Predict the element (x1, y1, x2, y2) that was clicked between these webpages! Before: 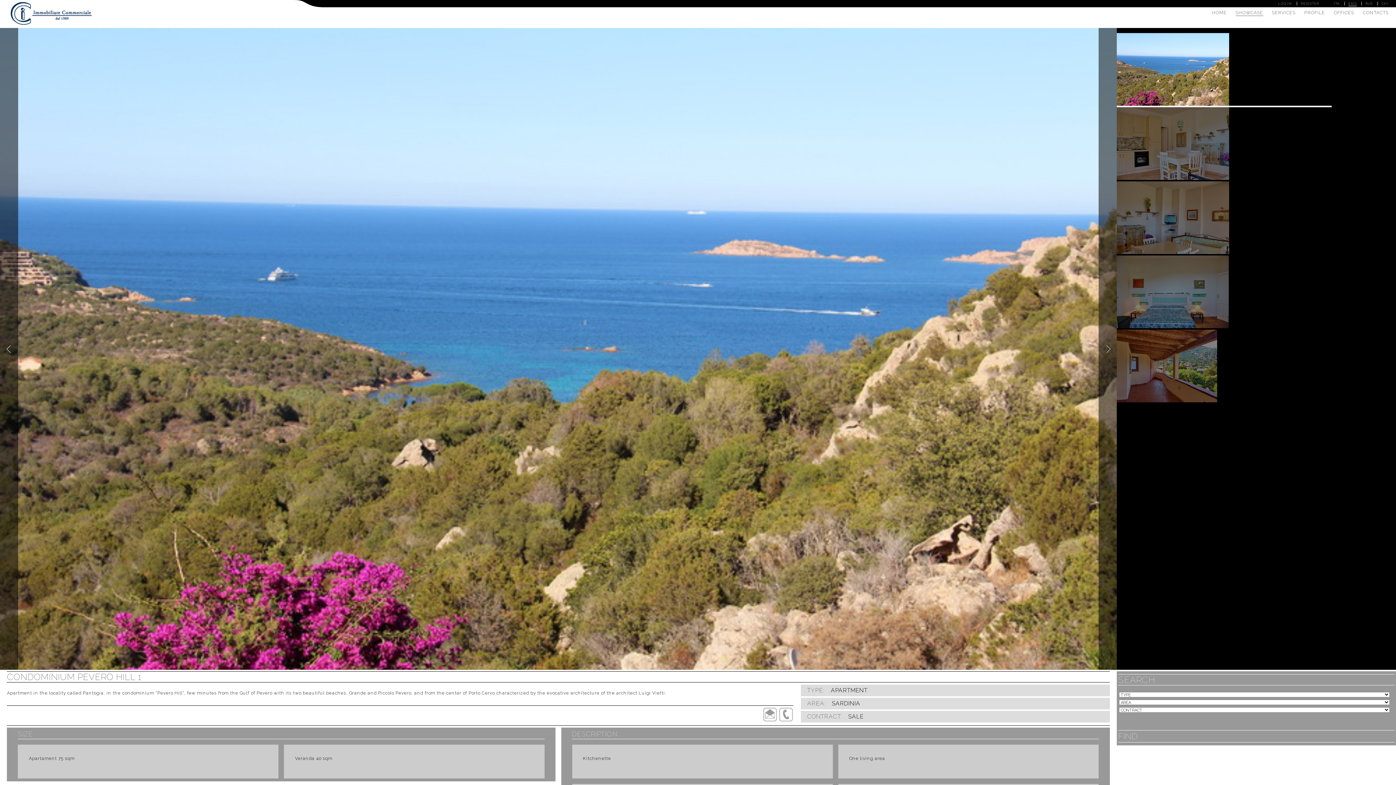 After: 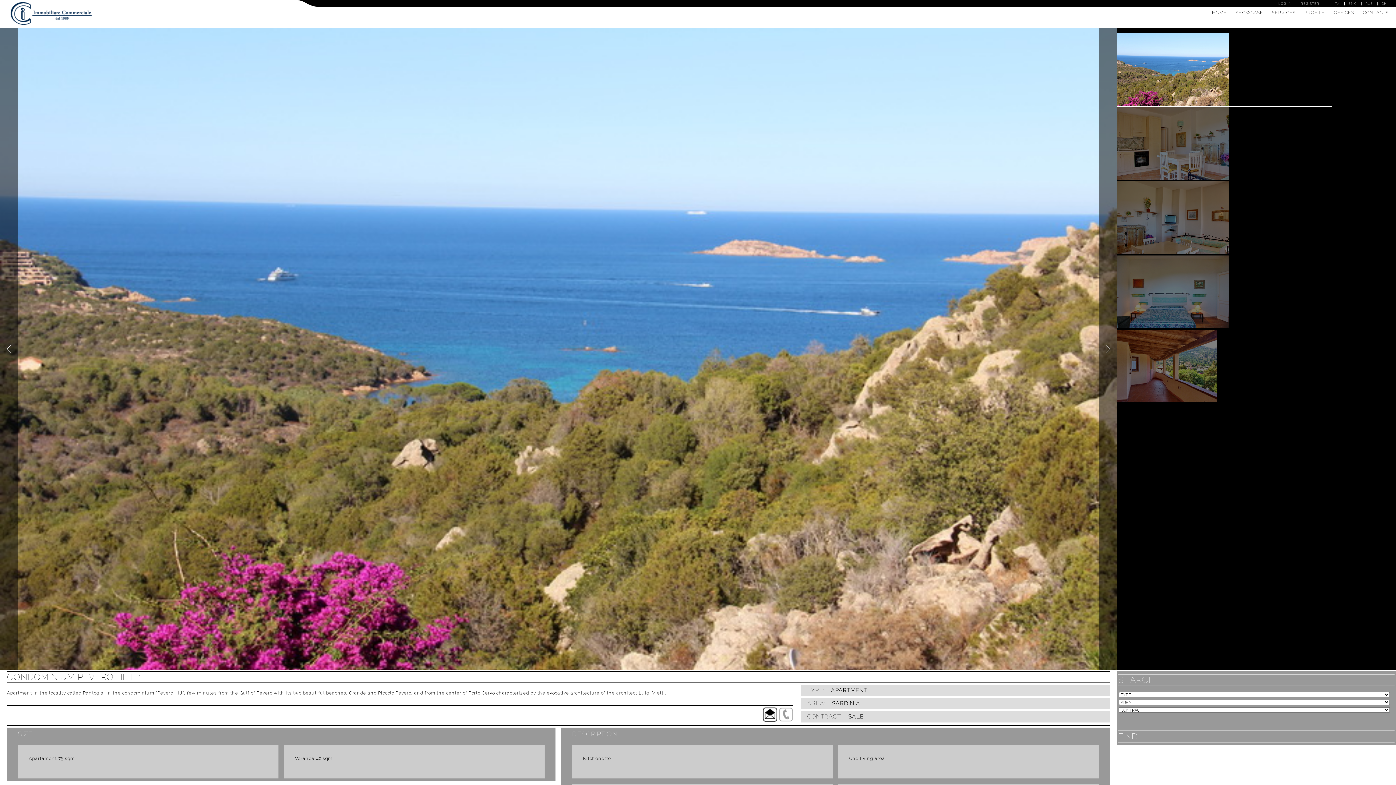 Action: bbox: (762, 707, 777, 722)